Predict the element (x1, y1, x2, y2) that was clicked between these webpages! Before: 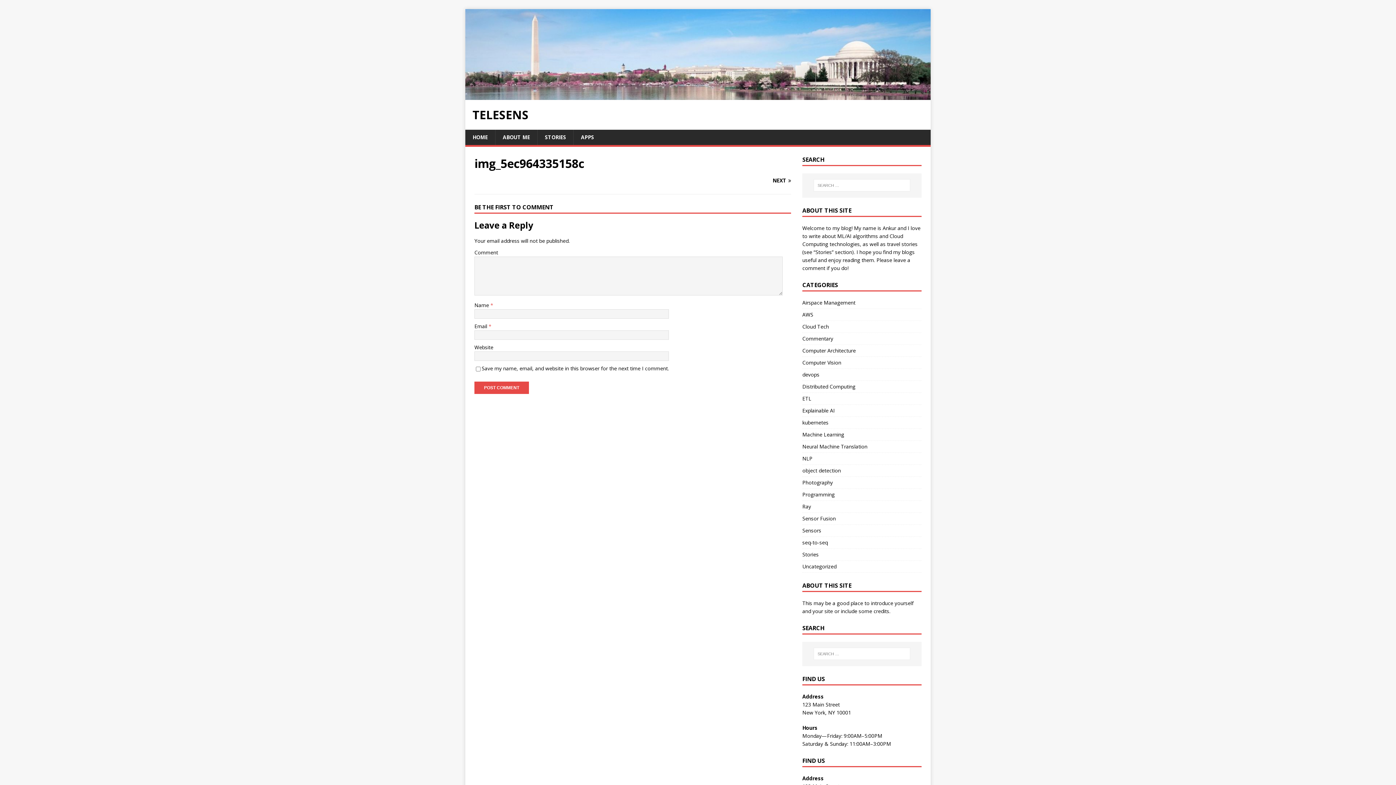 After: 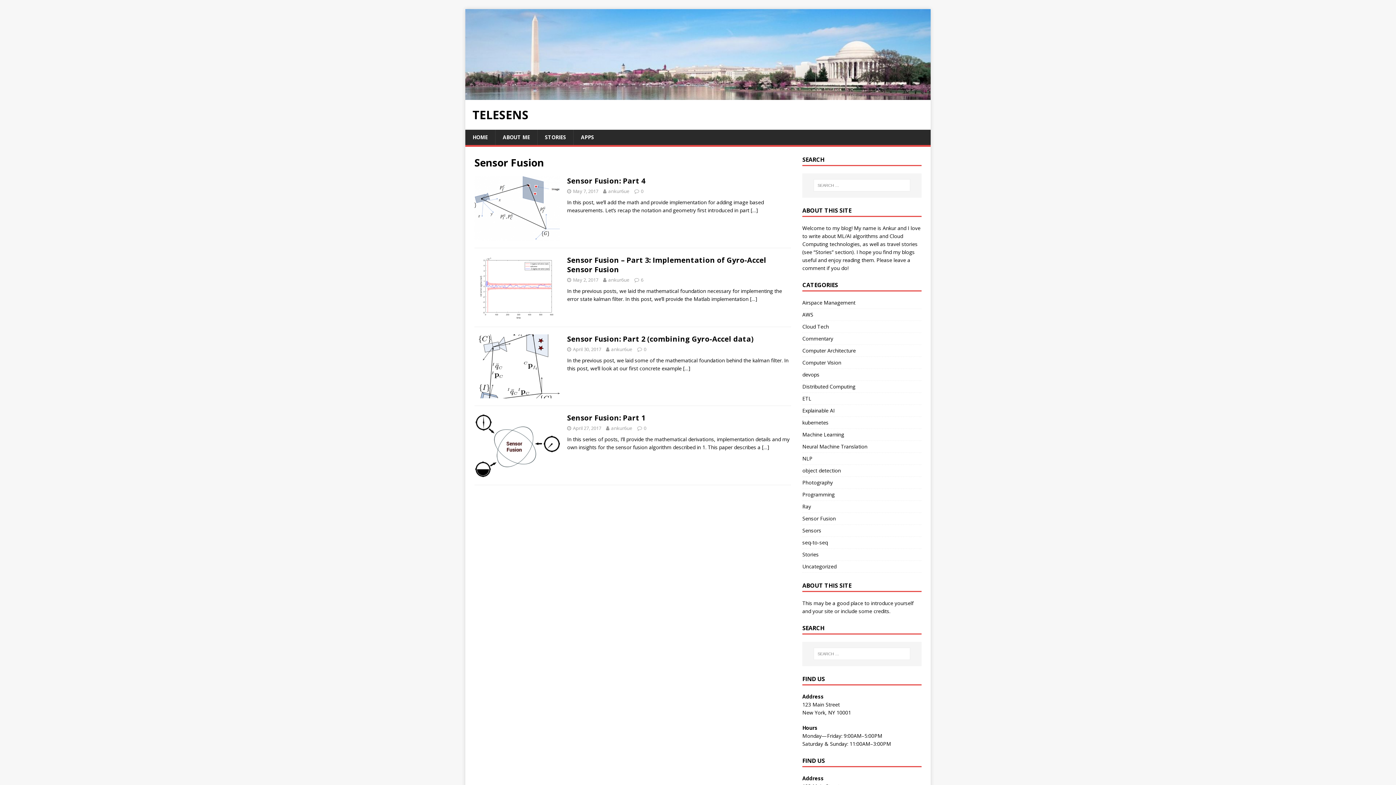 Action: bbox: (802, 513, 921, 524) label: Sensor Fusion